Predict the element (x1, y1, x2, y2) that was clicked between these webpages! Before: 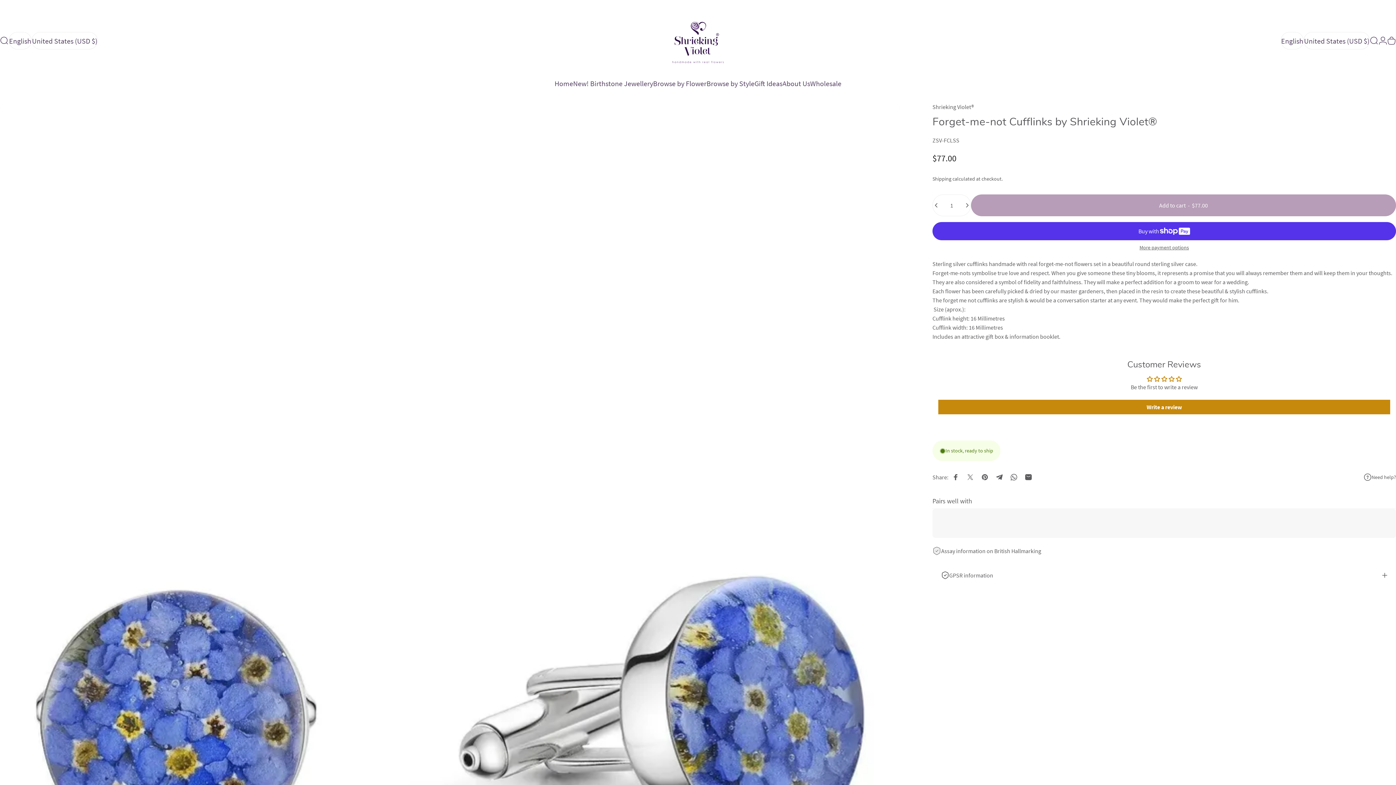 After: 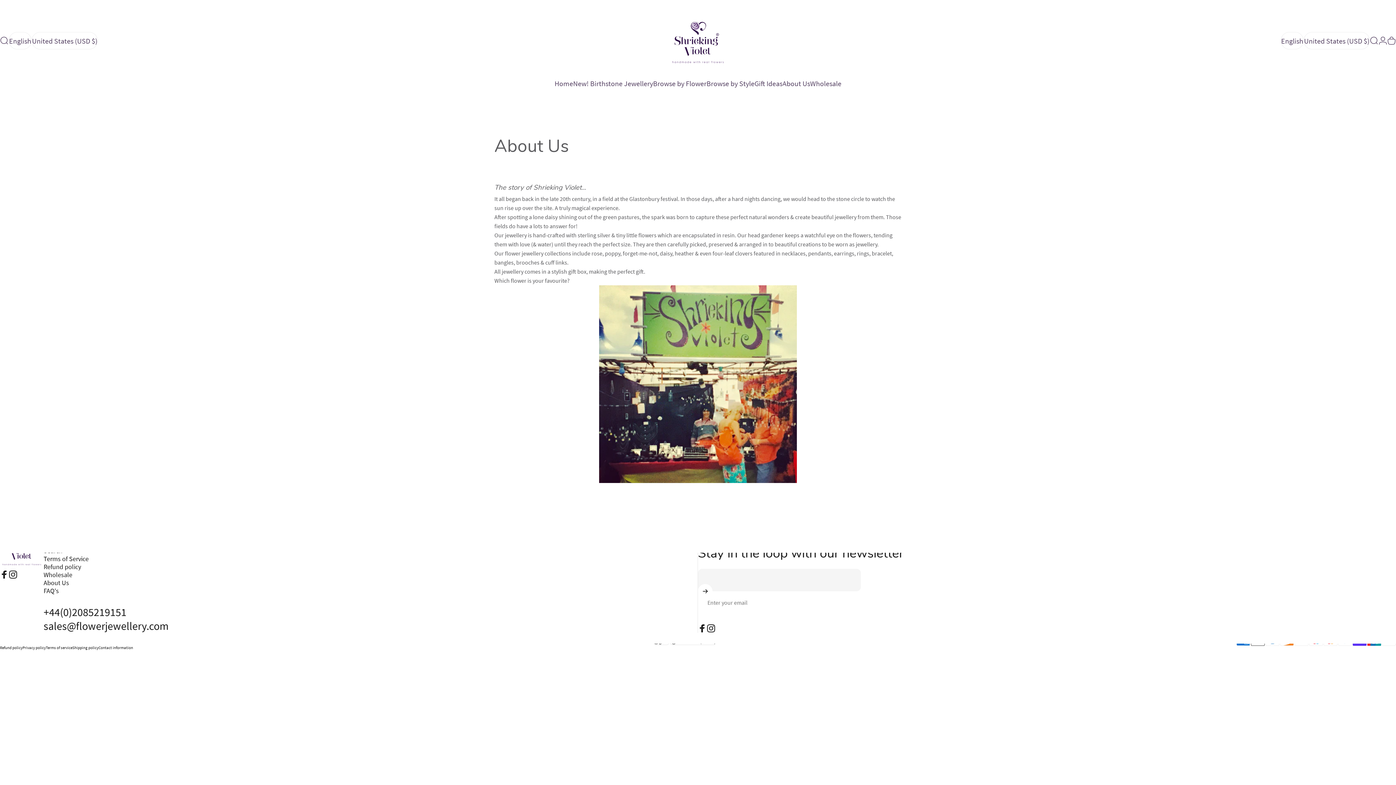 Action: bbox: (782, 75, 810, 90) label: About Us
About Us